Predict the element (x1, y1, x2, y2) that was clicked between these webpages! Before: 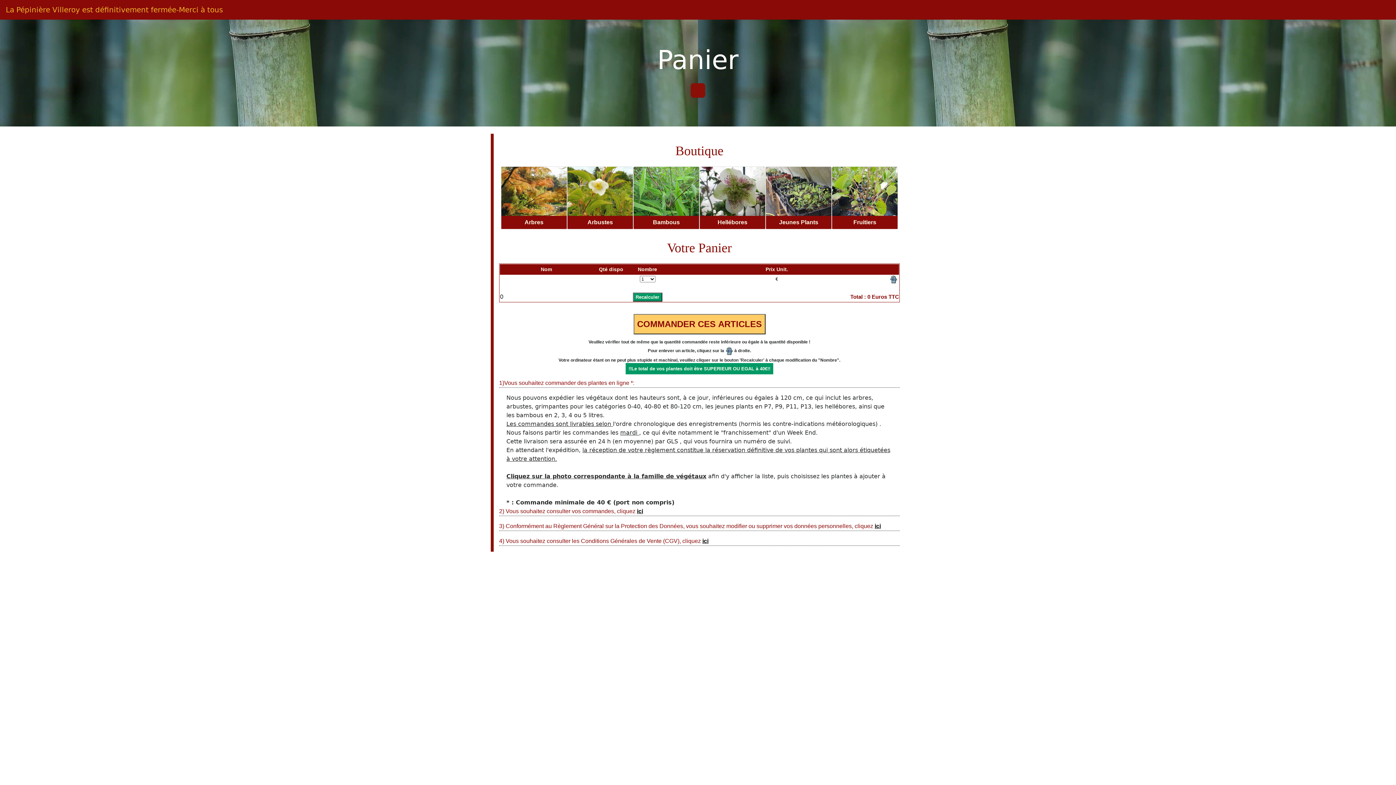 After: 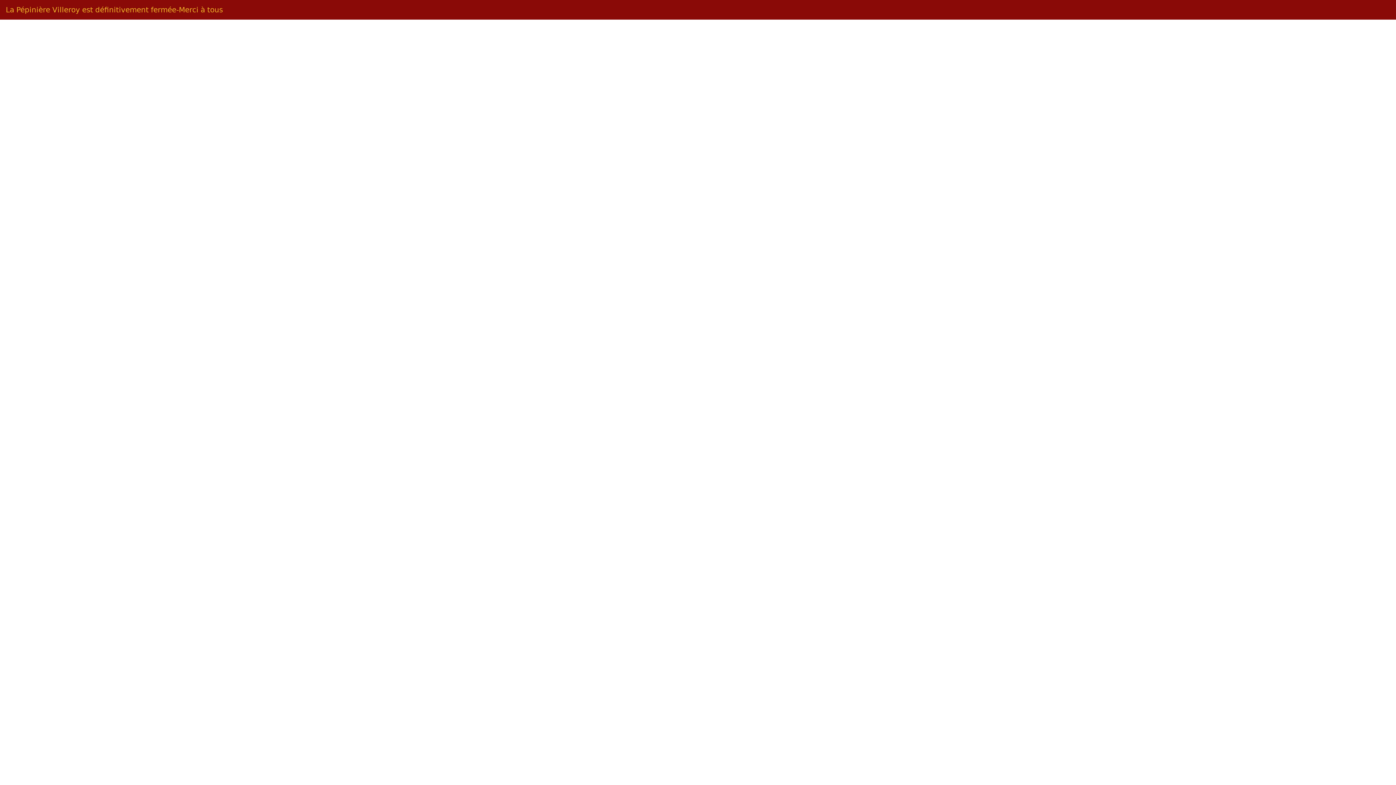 Action: label: La Pépinière Villeroy est définitivement fermée-Merci à tous bbox: (5, 2, 222, 16)